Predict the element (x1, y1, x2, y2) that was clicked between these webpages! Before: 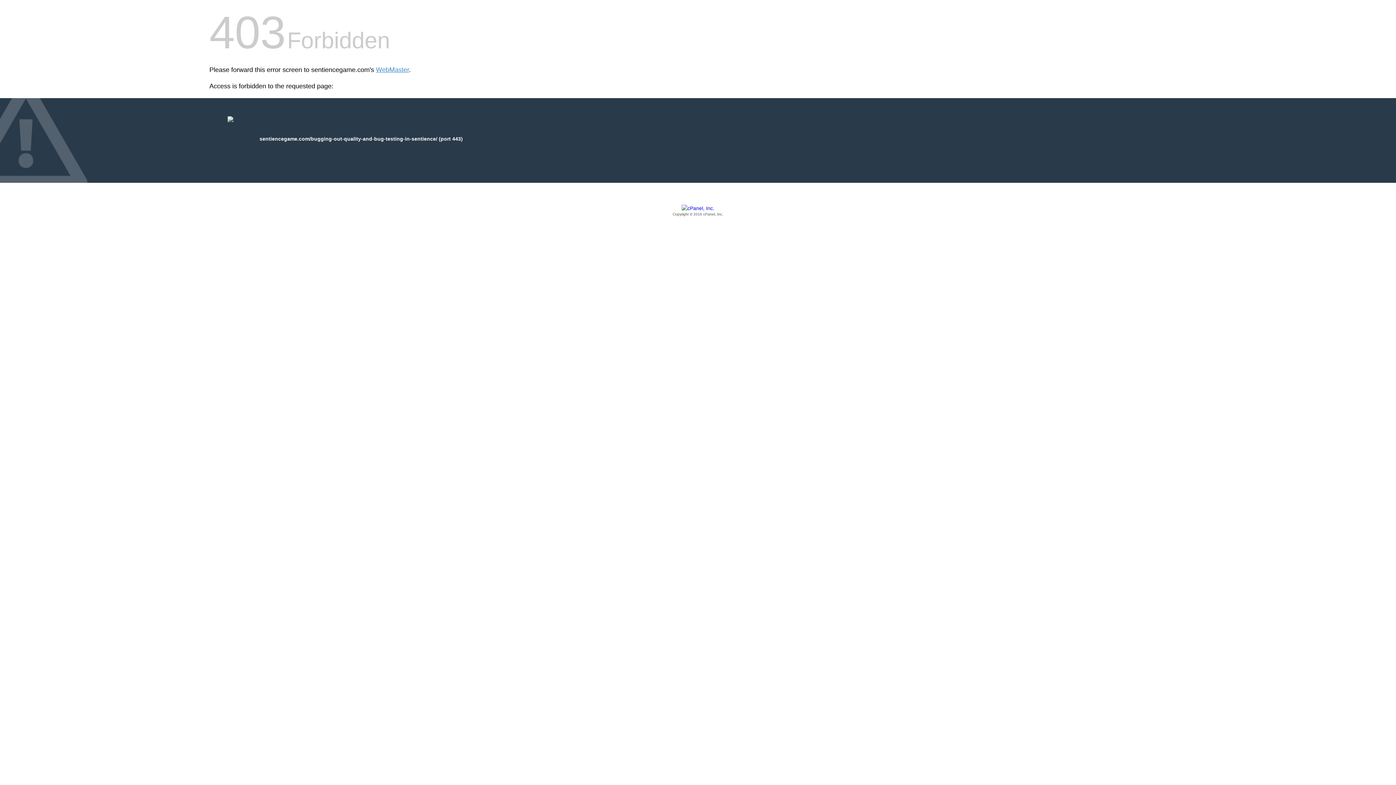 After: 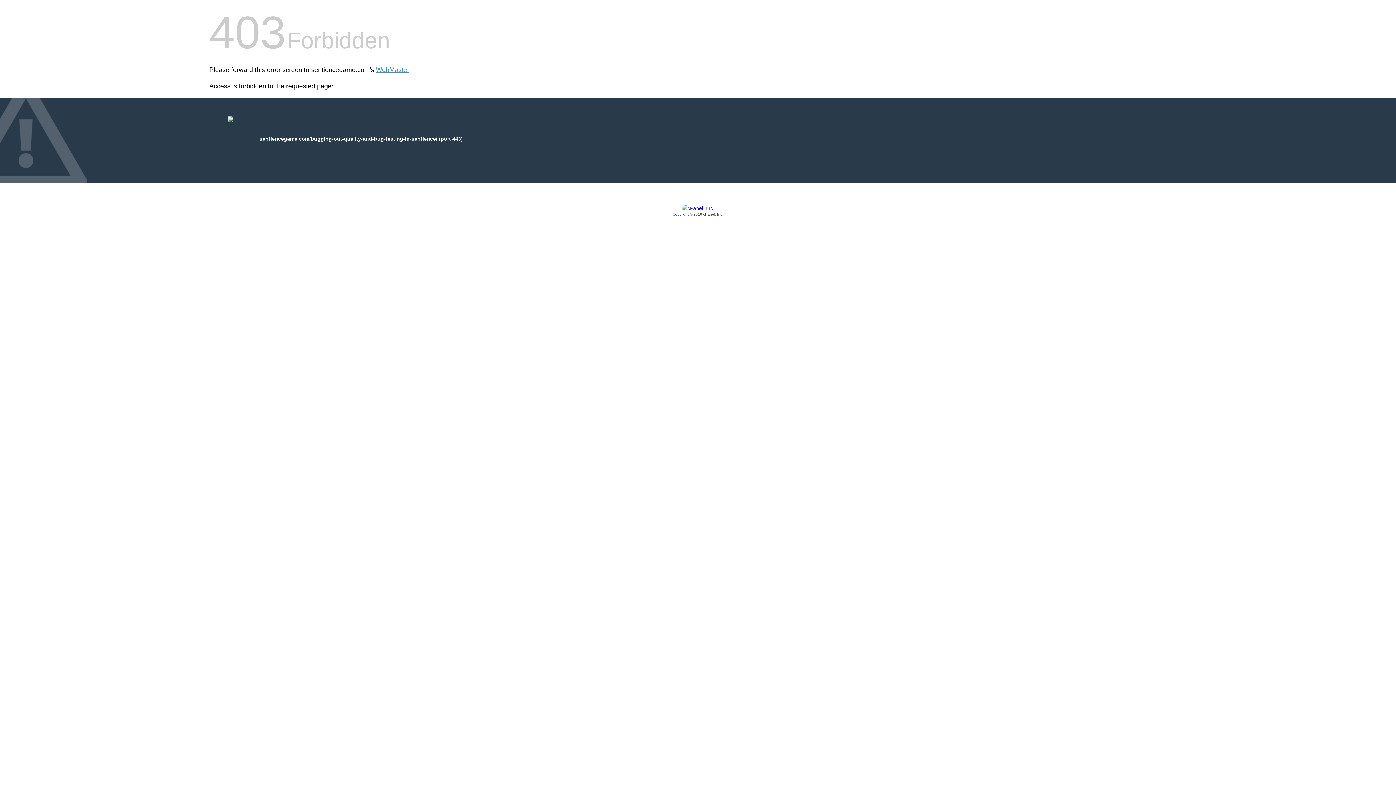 Action: bbox: (209, 205, 1186, 217) label: Copyright © 2016 cPanel, Inc.